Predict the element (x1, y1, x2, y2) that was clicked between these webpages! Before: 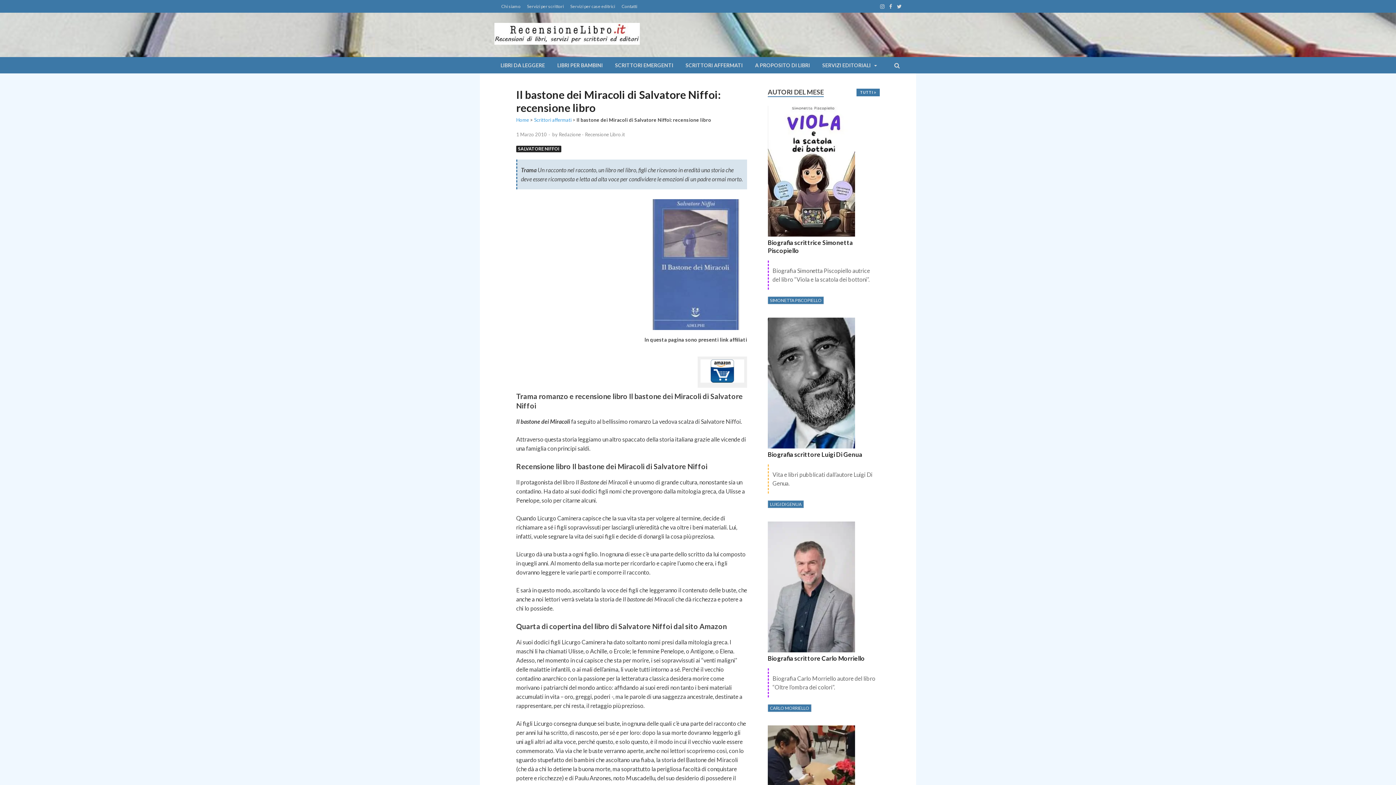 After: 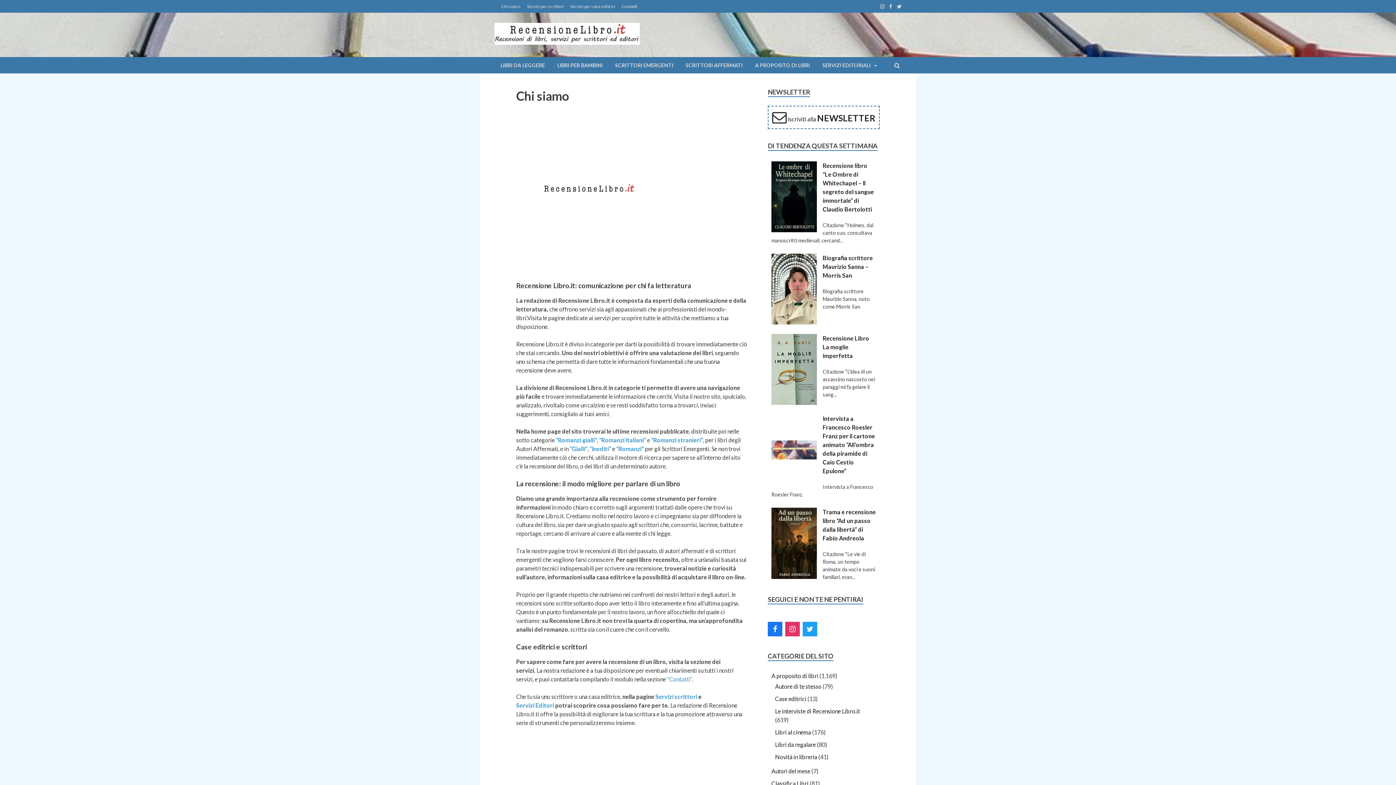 Action: bbox: (498, 0, 524, 12) label: Chi siamo